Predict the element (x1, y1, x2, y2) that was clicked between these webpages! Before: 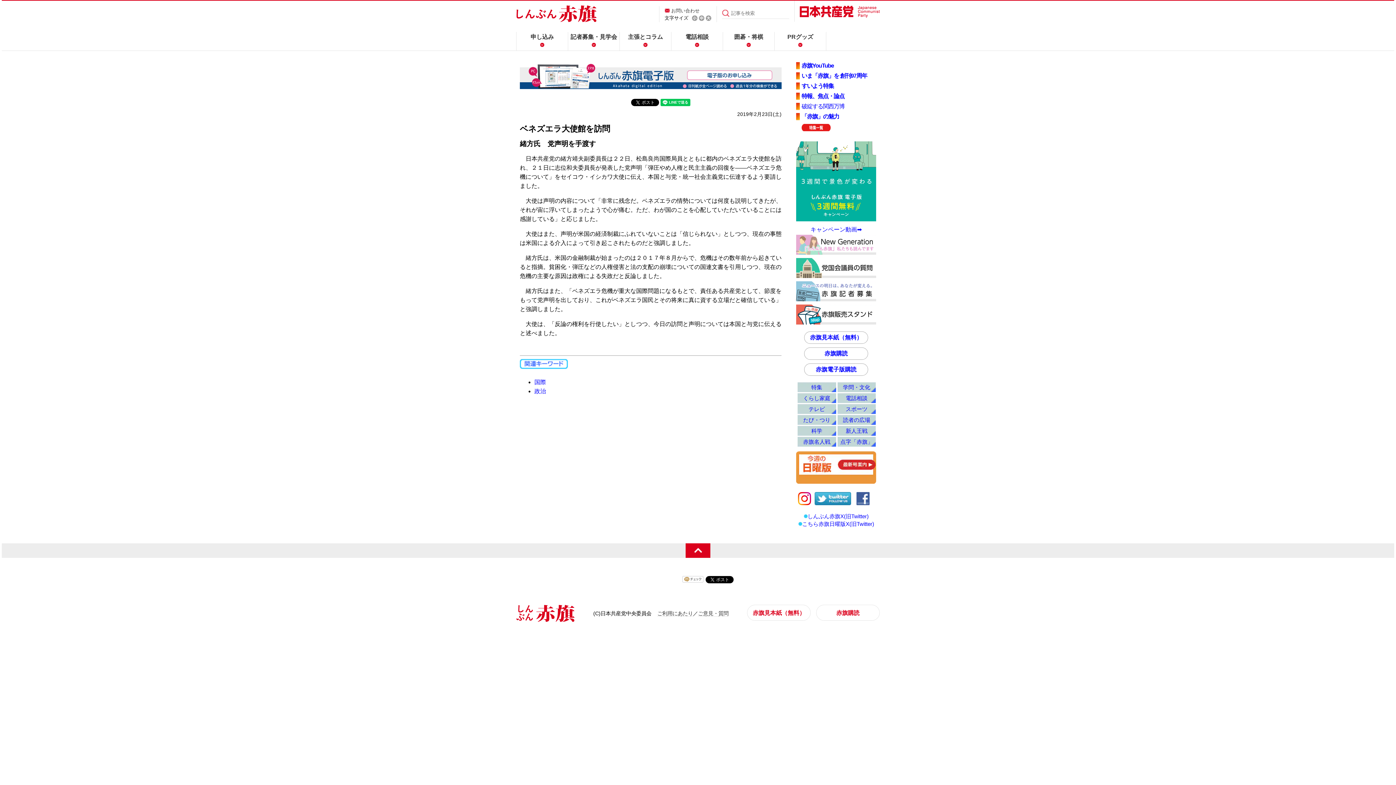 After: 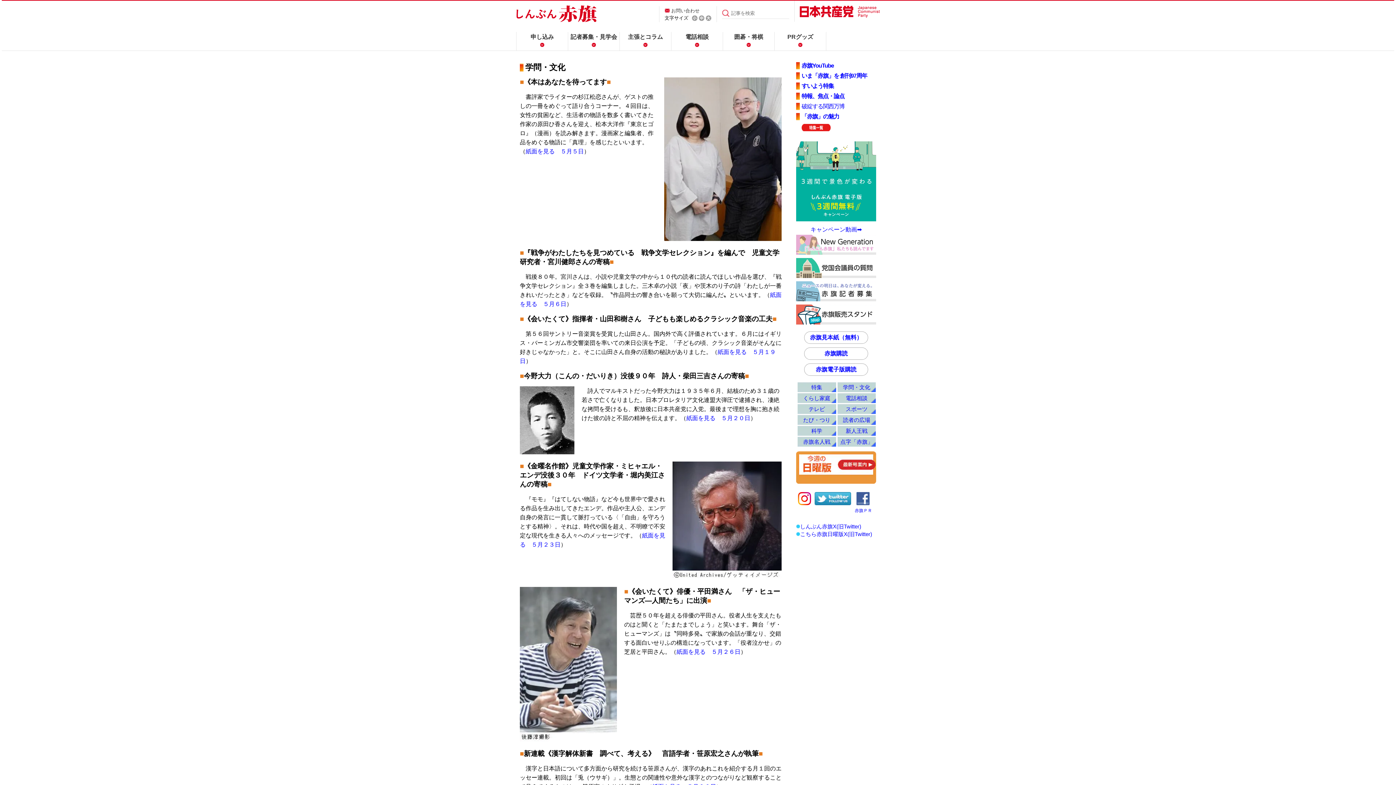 Action: bbox: (843, 384, 870, 390) label: 学問・文化